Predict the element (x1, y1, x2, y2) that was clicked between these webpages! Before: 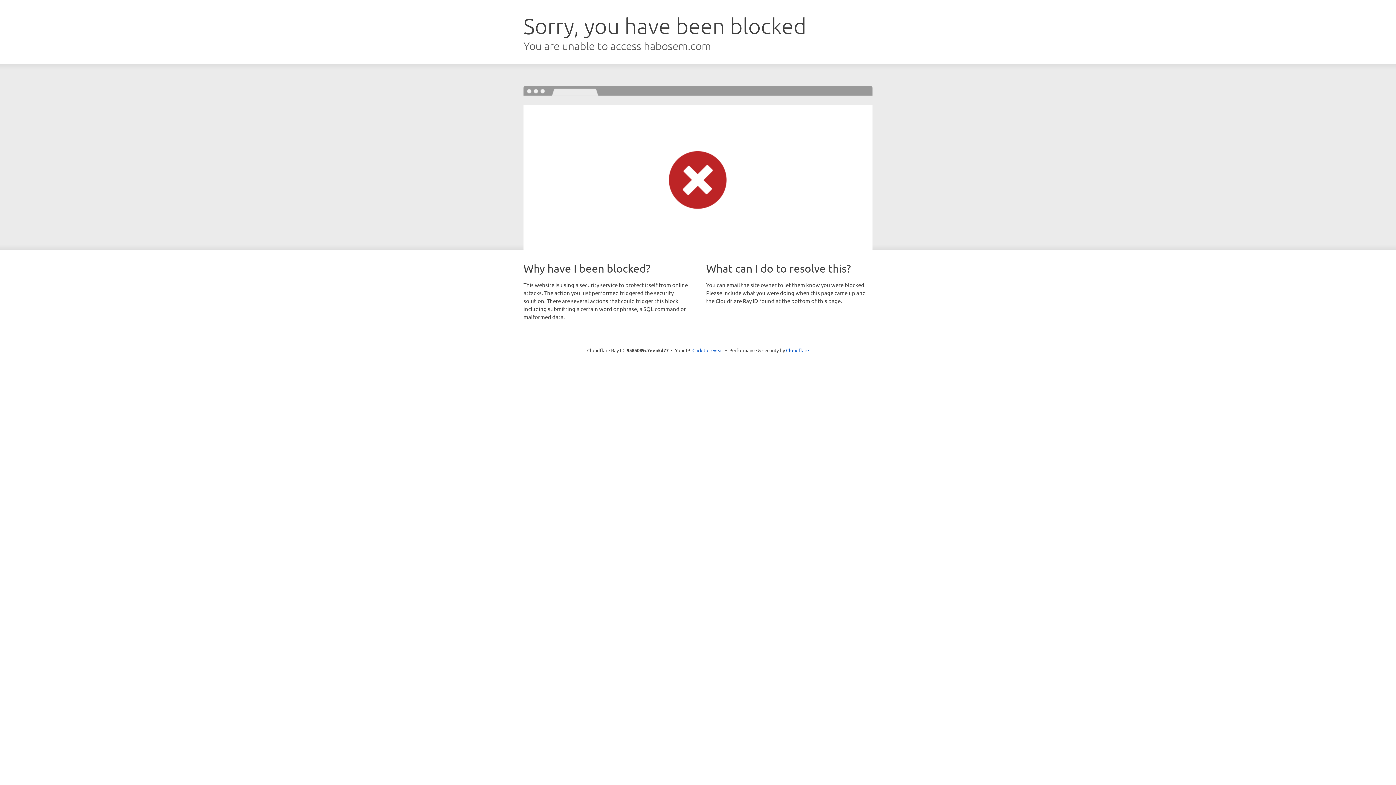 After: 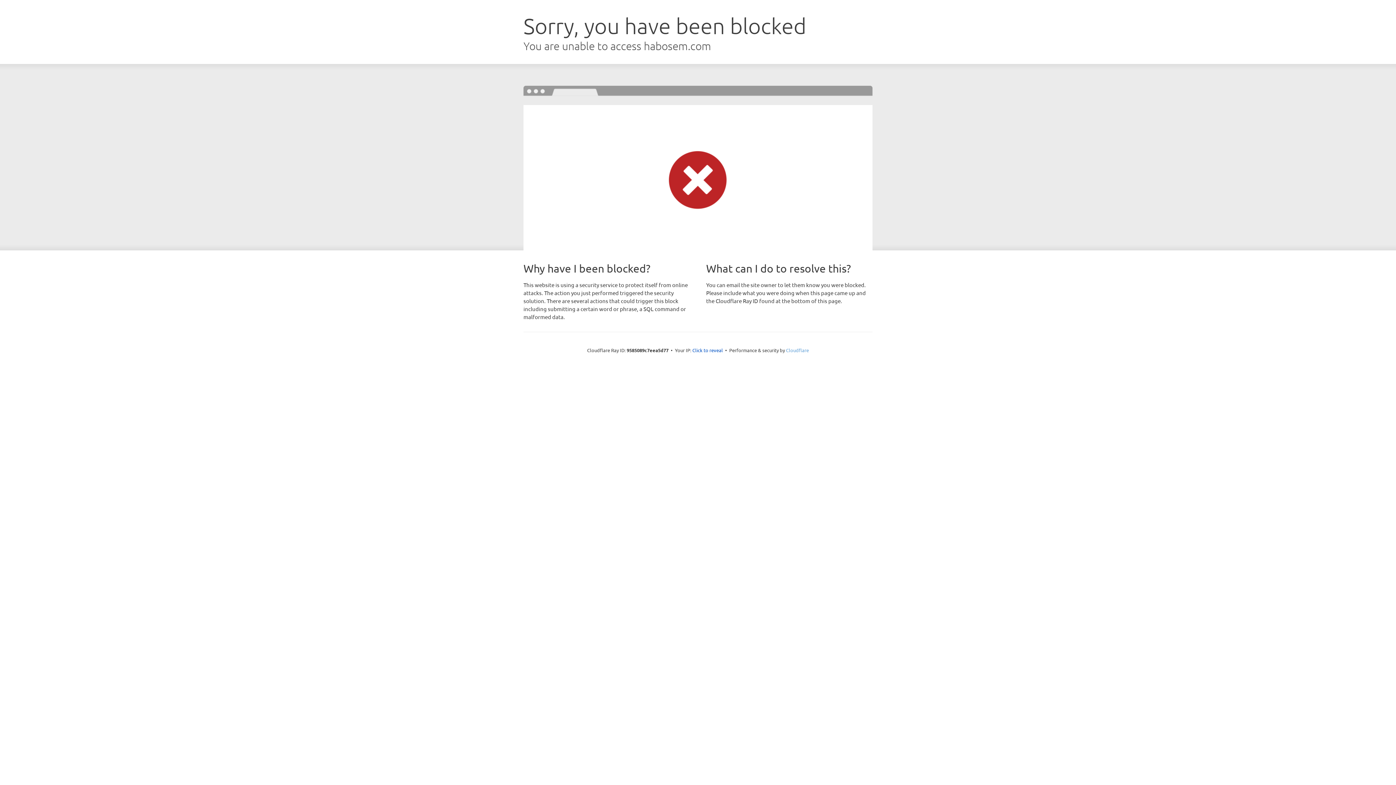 Action: label: Cloudflare bbox: (786, 347, 809, 353)